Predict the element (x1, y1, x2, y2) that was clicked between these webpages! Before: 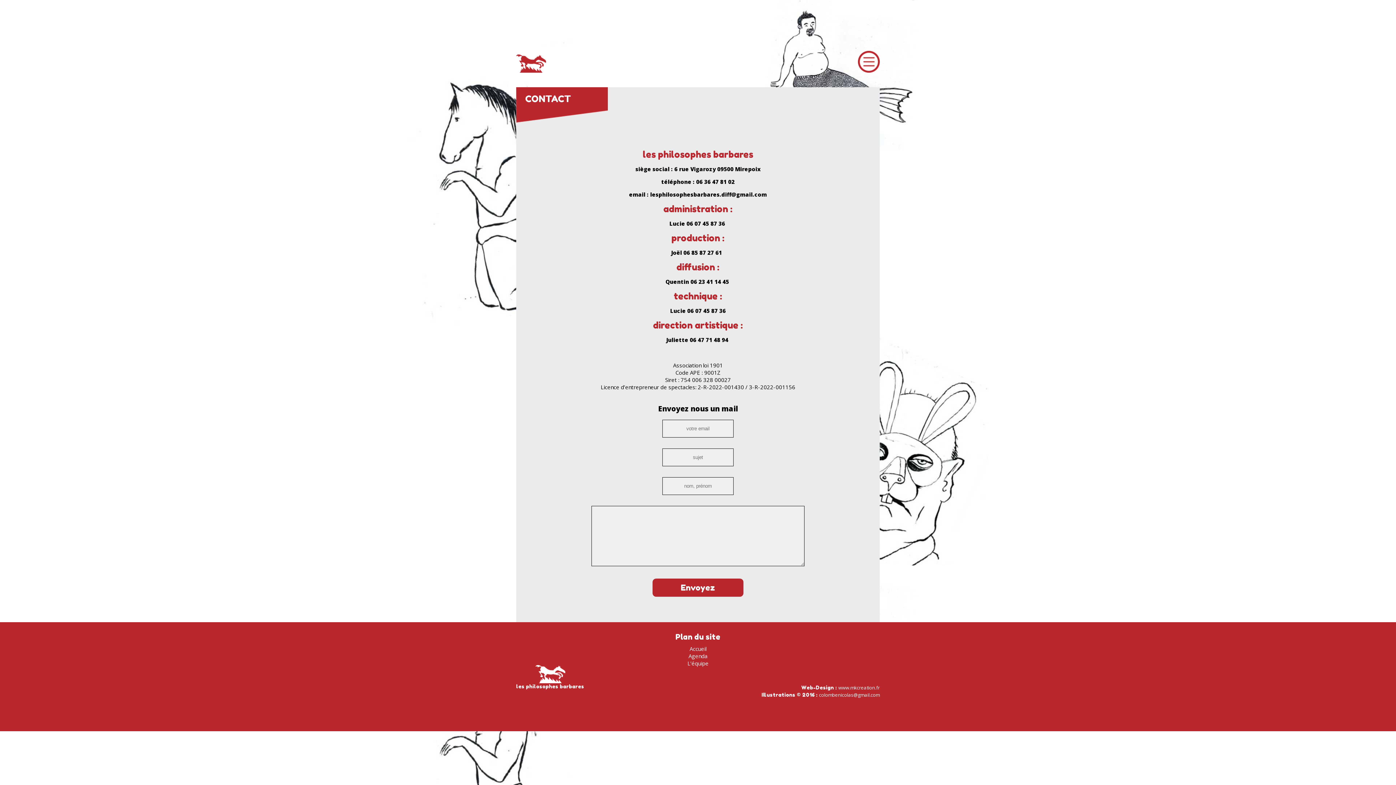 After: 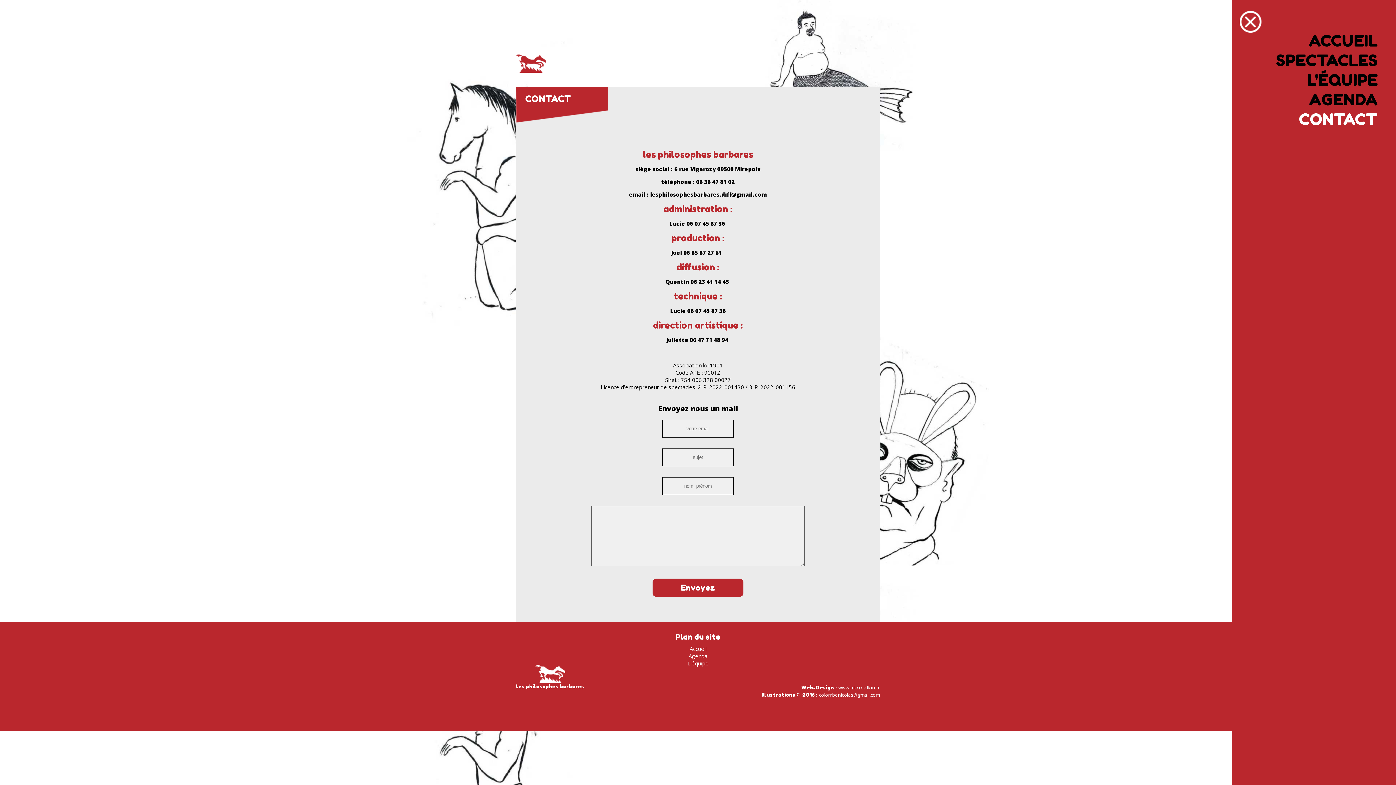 Action: bbox: (858, 50, 880, 72)